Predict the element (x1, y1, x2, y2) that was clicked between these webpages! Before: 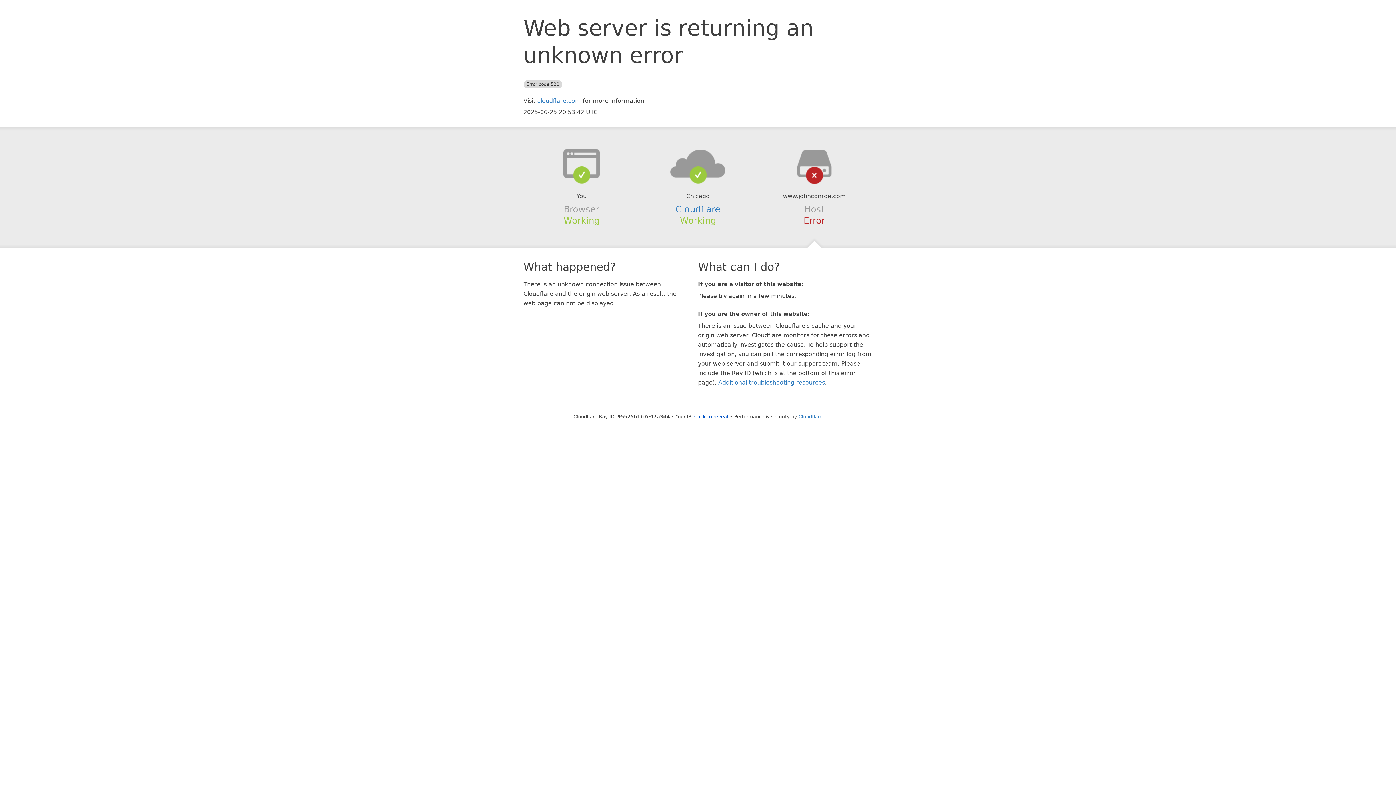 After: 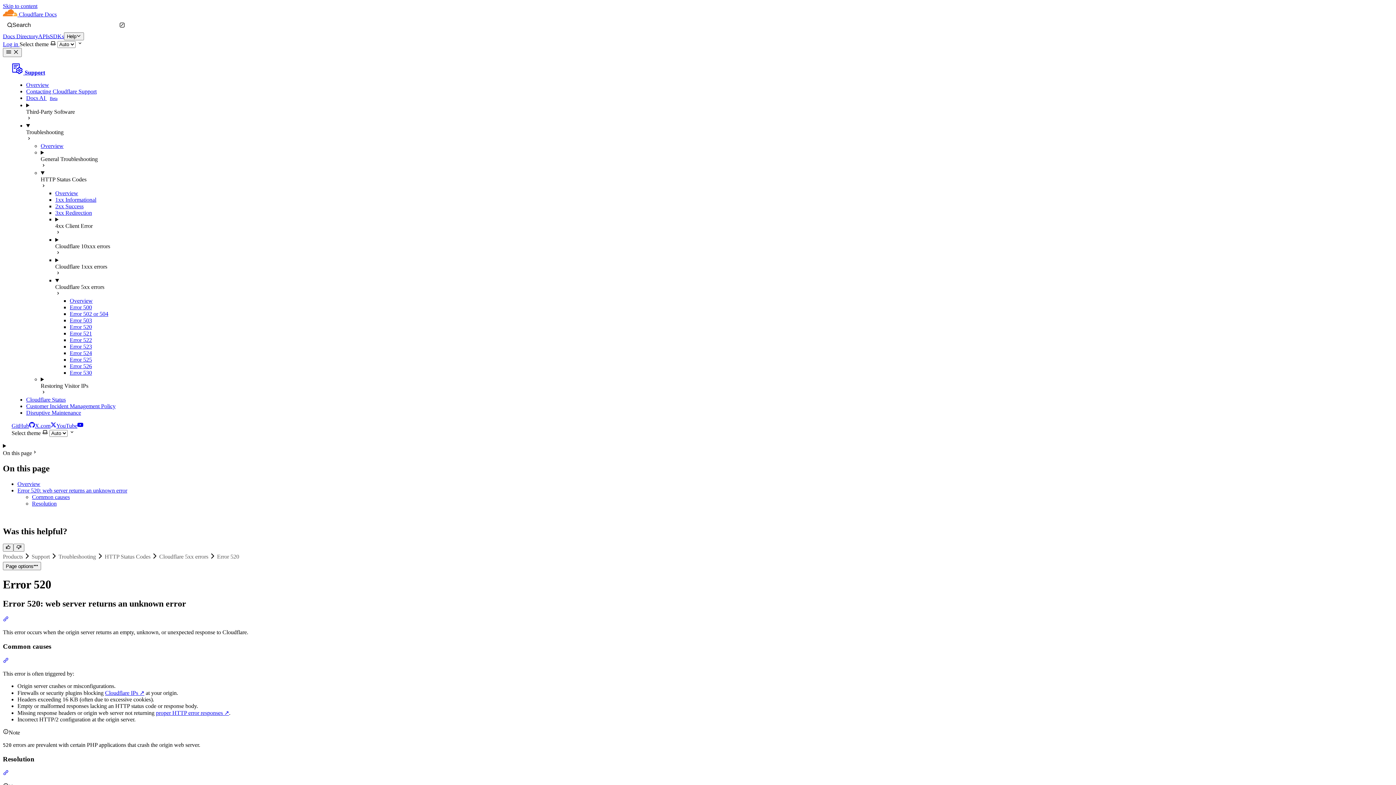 Action: bbox: (718, 379, 825, 386) label: Additional troubleshooting resources